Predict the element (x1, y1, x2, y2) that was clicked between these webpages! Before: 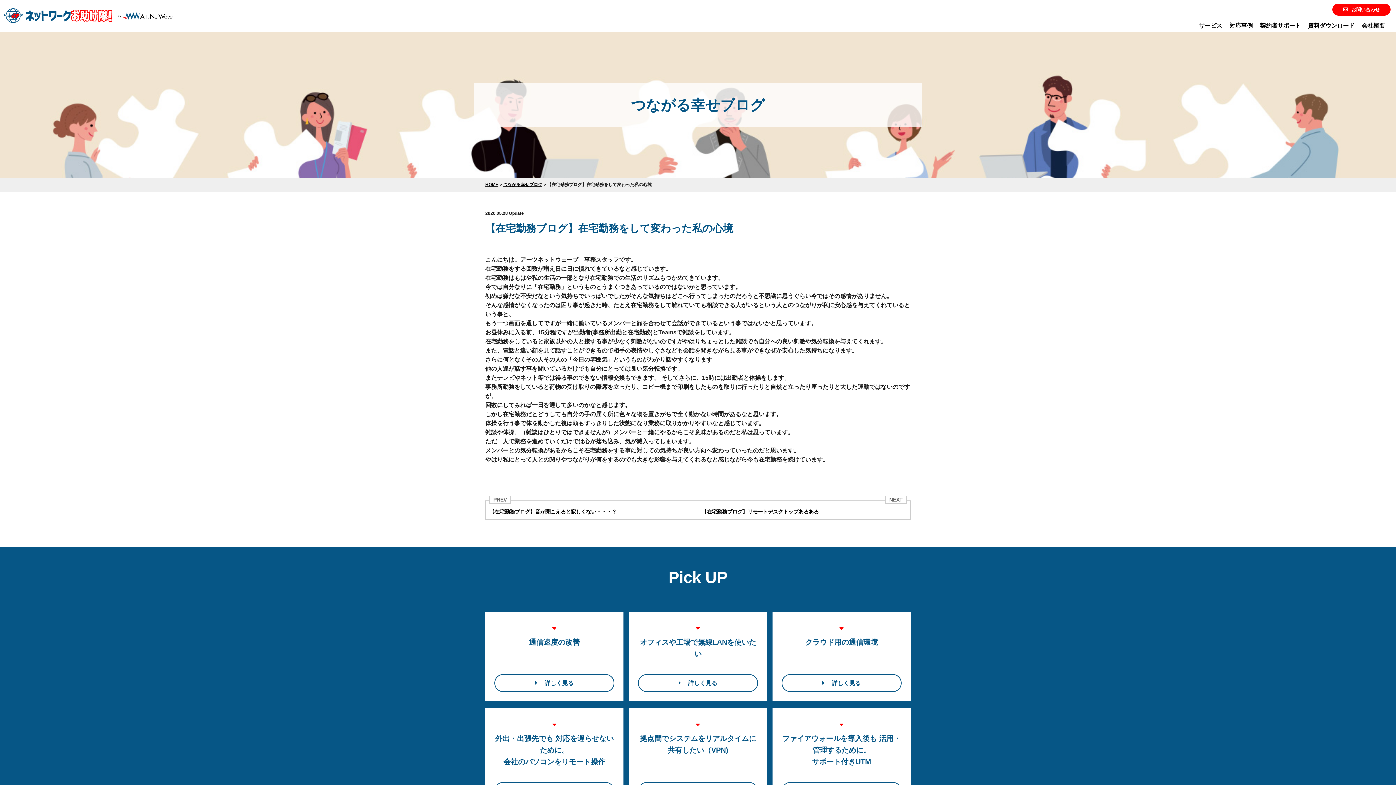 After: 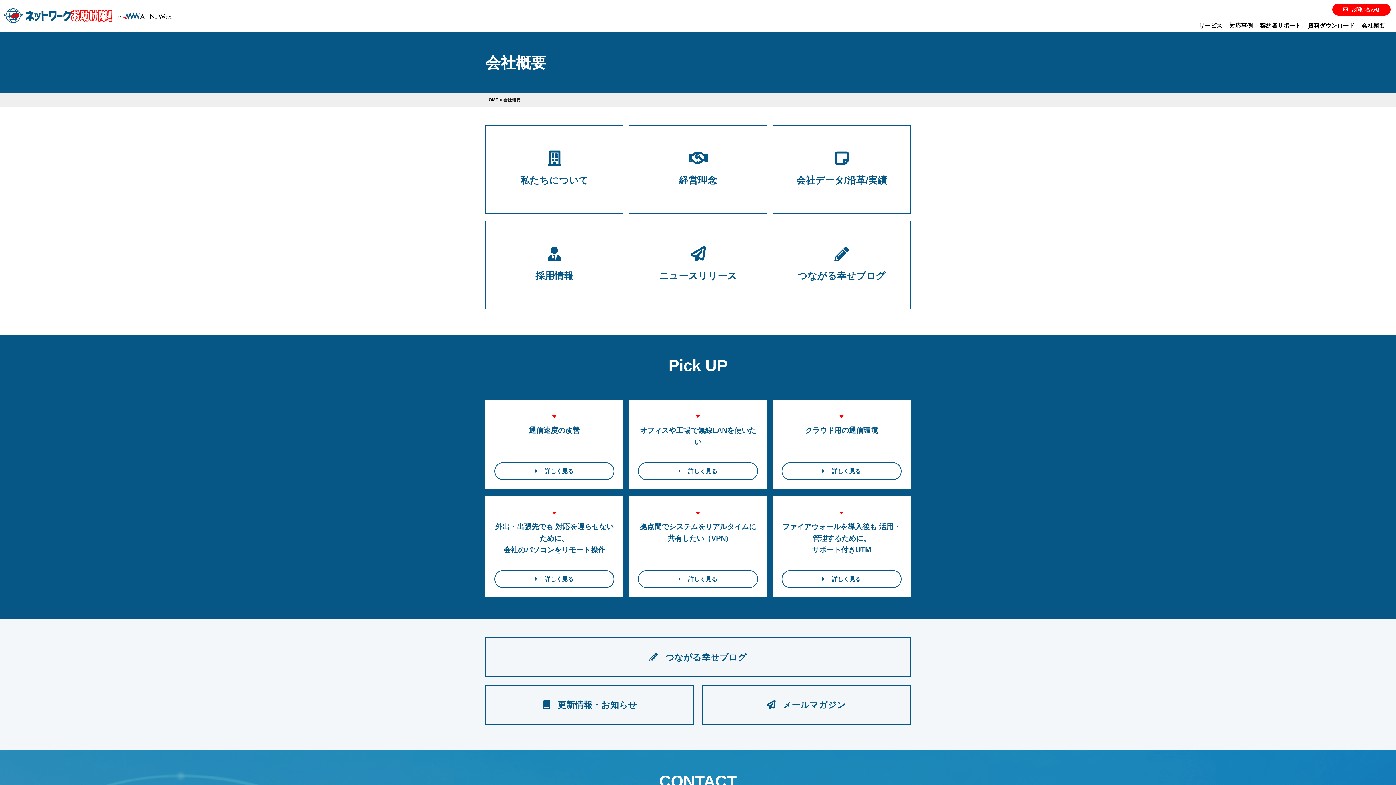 Action: label: 会社概要 bbox: (1362, 22, 1385, 28)